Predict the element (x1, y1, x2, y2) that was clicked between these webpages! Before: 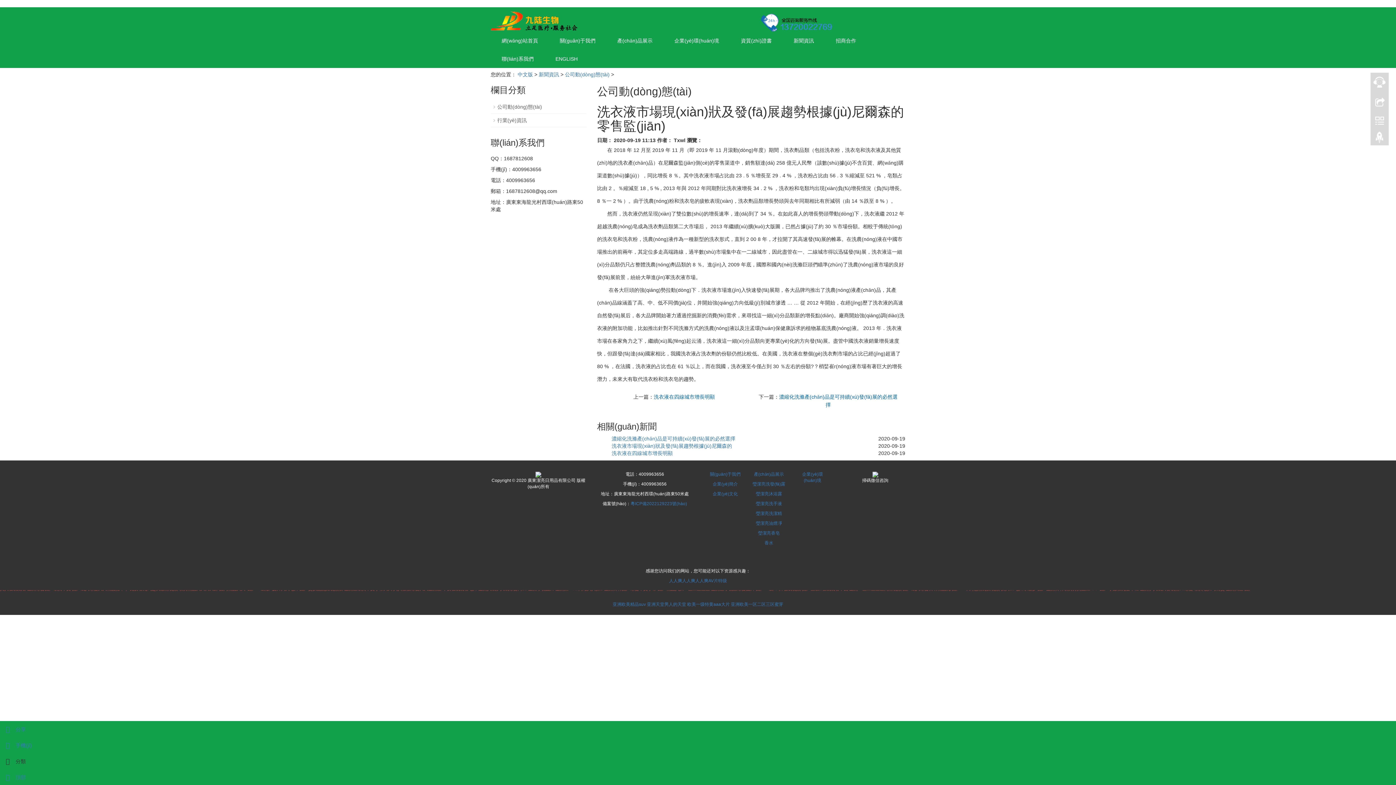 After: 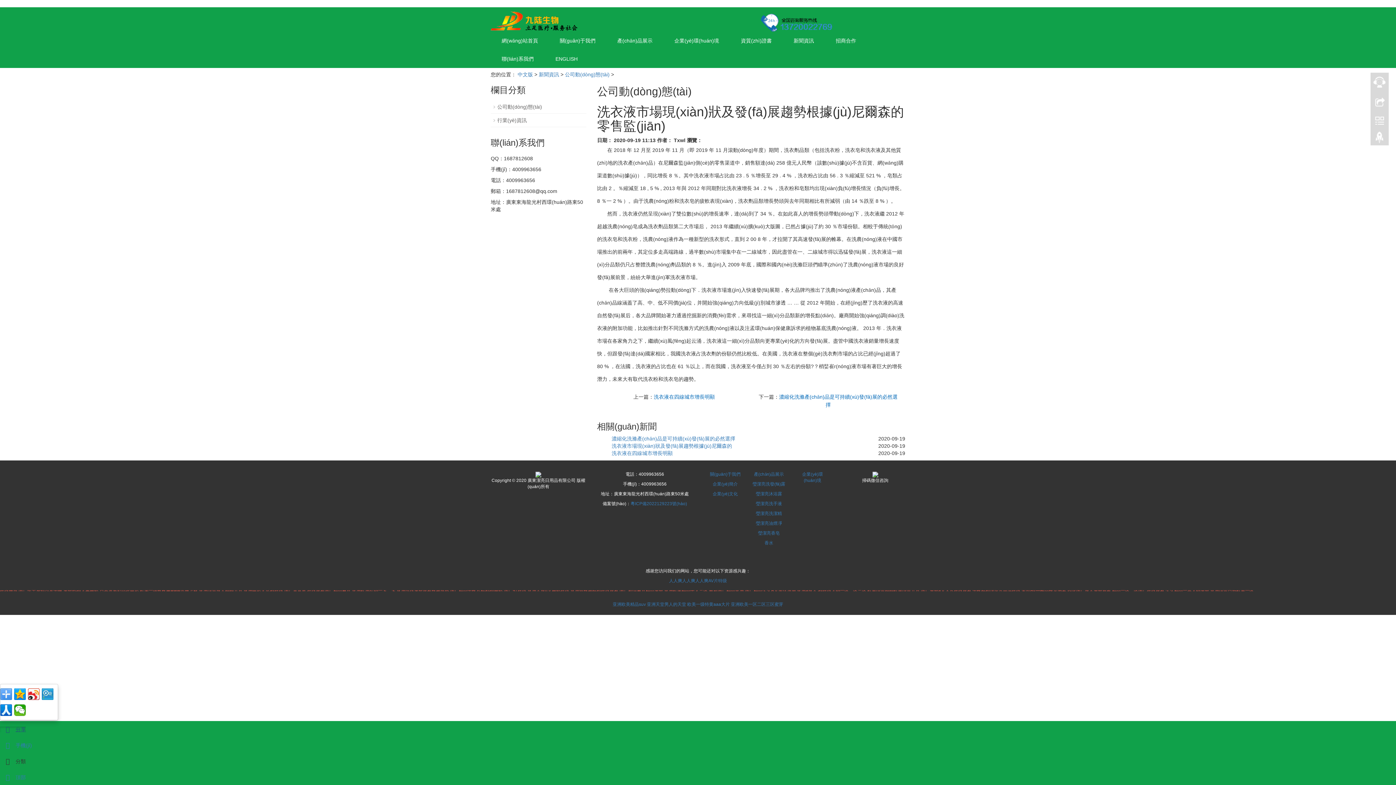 Action: label: 分享 bbox: (0, 726, 25, 732)